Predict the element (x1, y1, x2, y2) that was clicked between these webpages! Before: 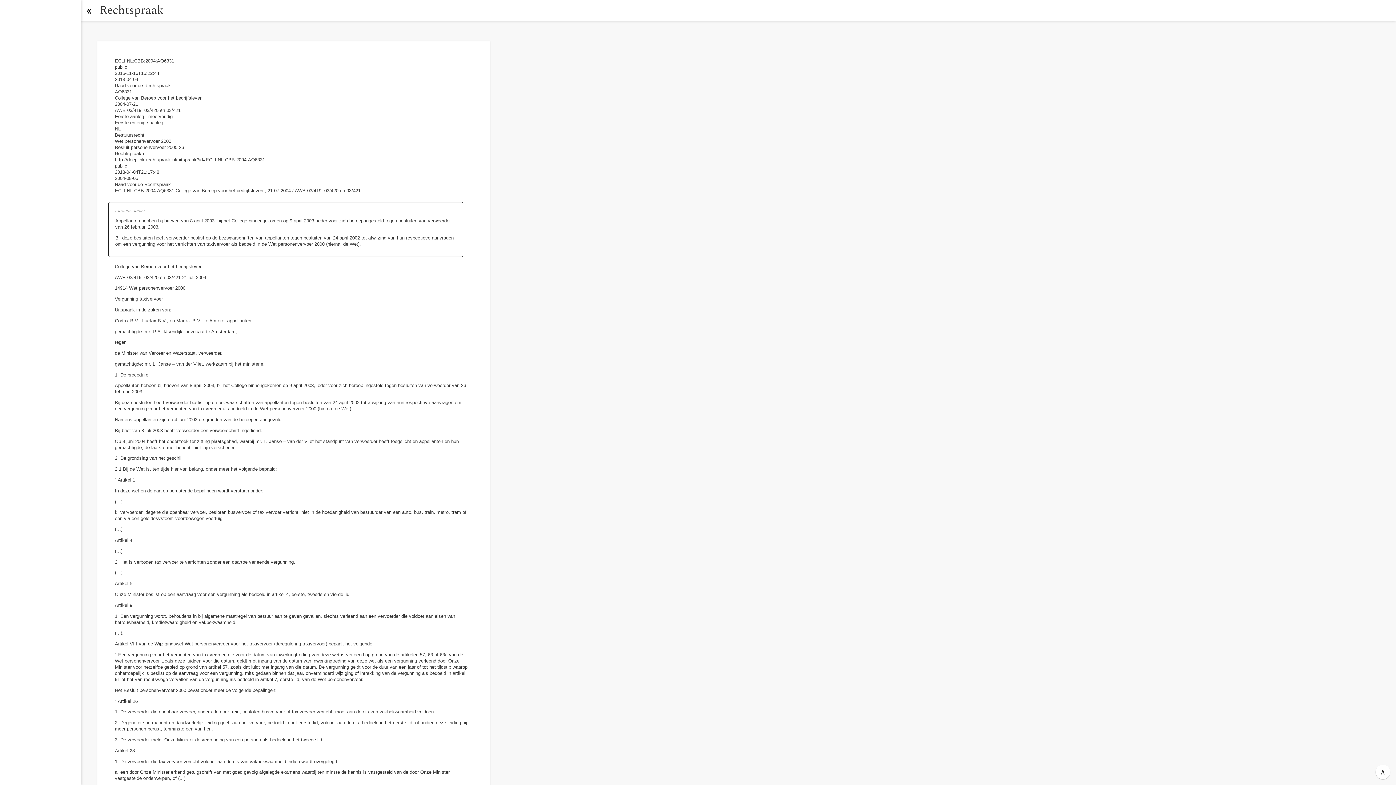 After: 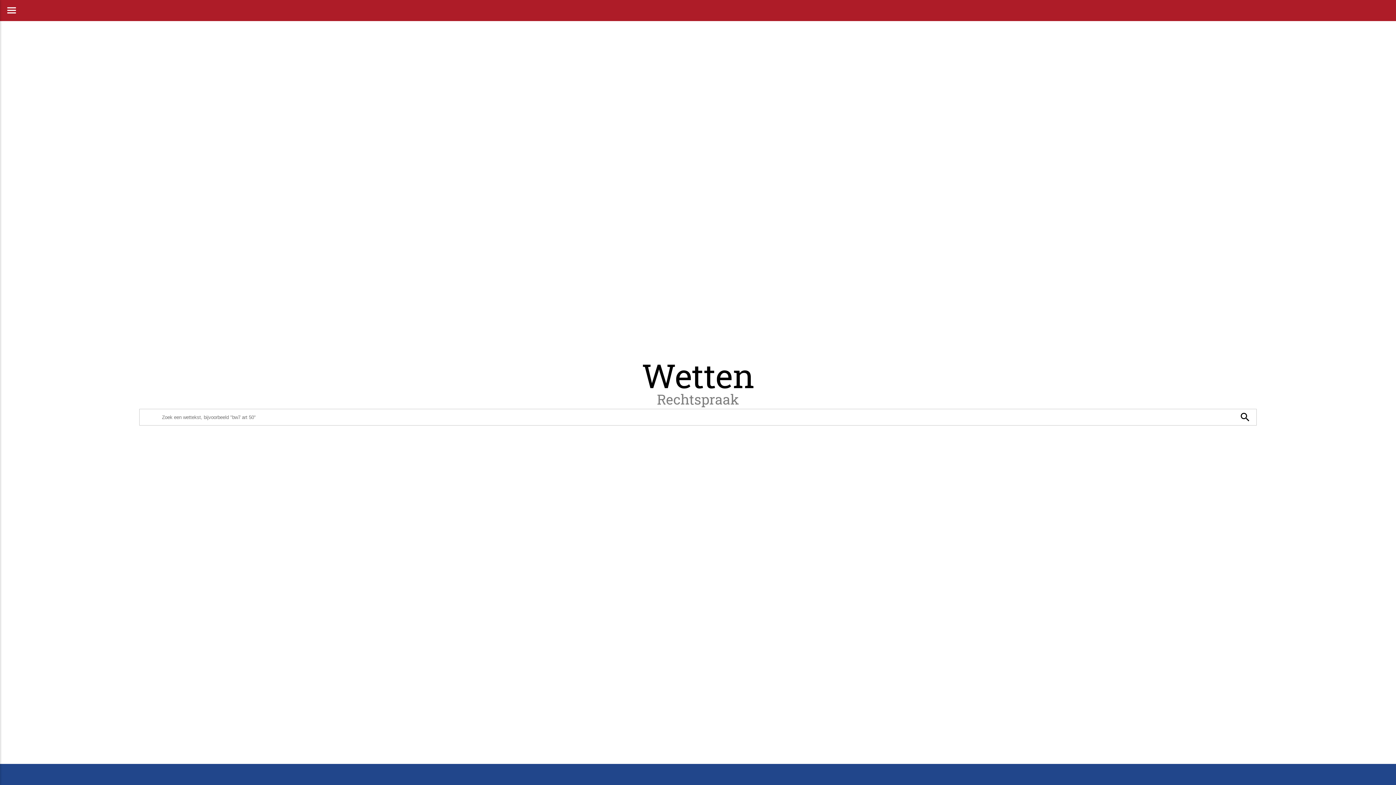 Action: label: Rechtspraak bbox: (99, 0, 168, 21)